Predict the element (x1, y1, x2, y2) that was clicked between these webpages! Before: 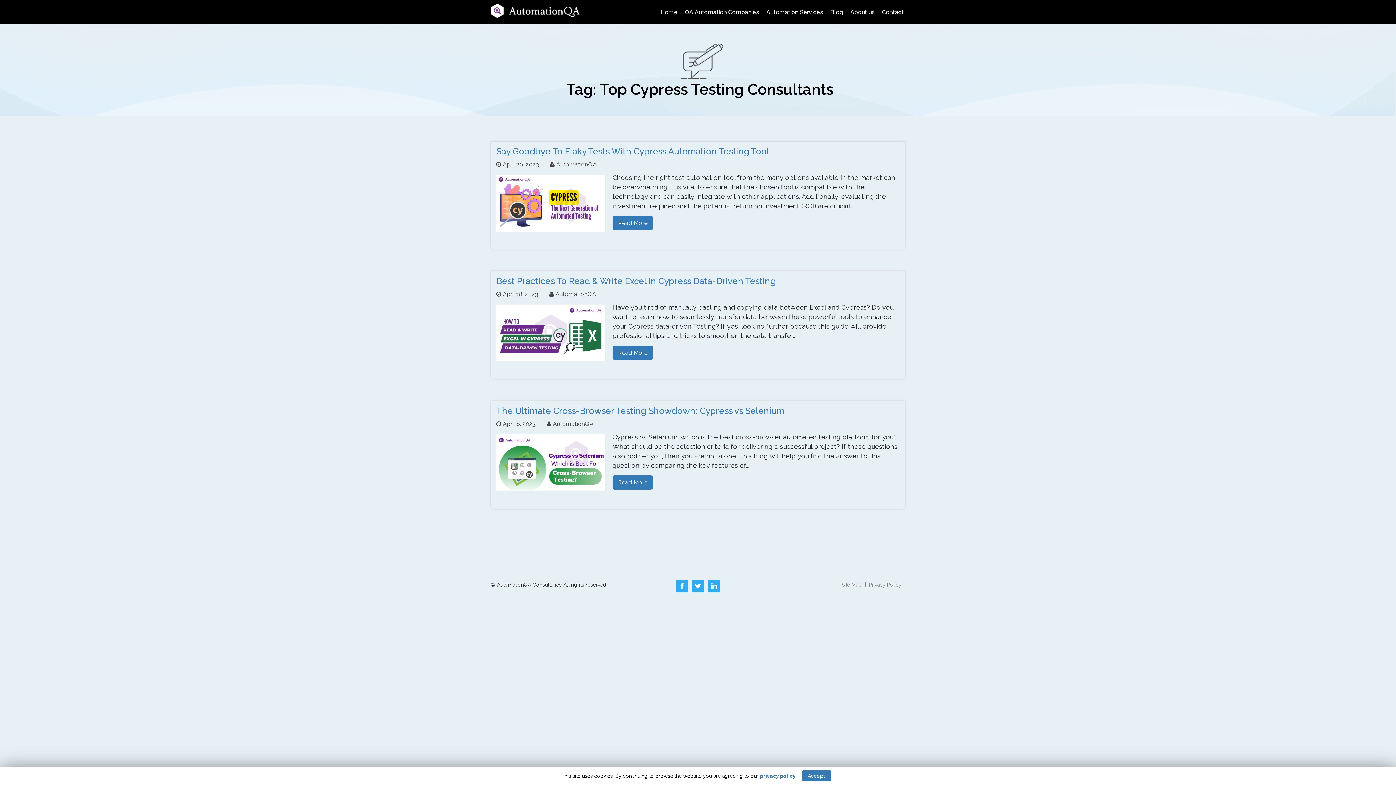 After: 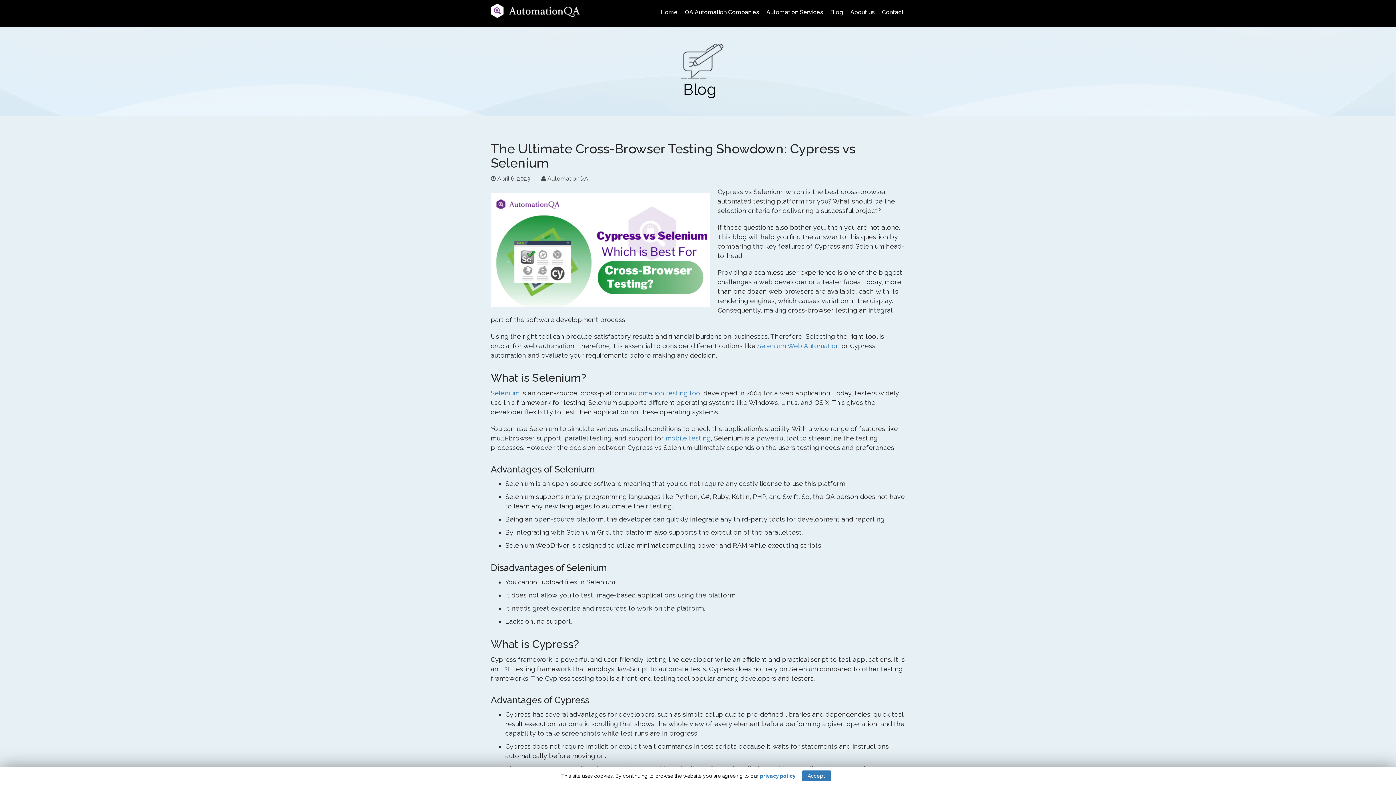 Action: label: Read More bbox: (612, 475, 653, 489)